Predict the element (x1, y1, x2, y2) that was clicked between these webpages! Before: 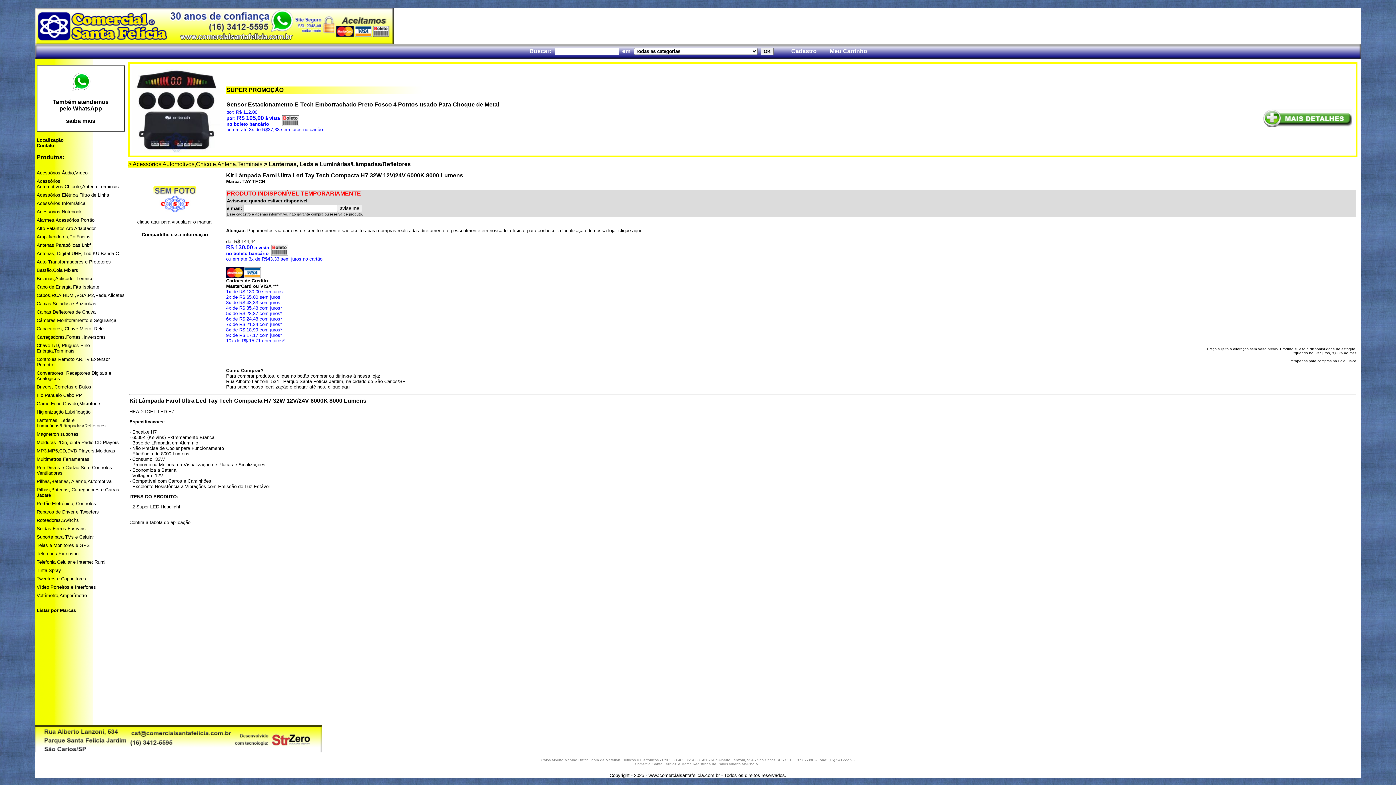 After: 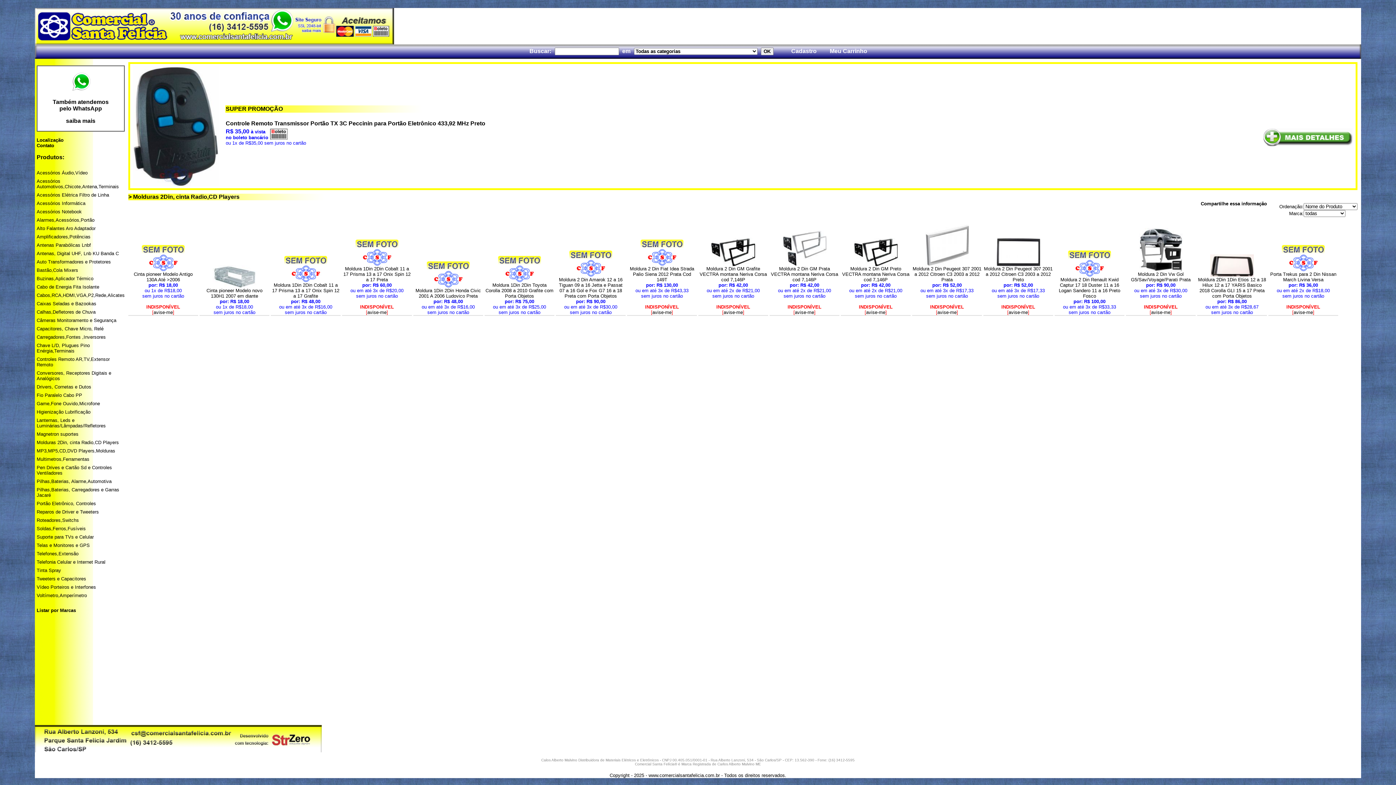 Action: label: Molduras 2Din, cinta Radio,CD Players bbox: (36, 440, 118, 445)